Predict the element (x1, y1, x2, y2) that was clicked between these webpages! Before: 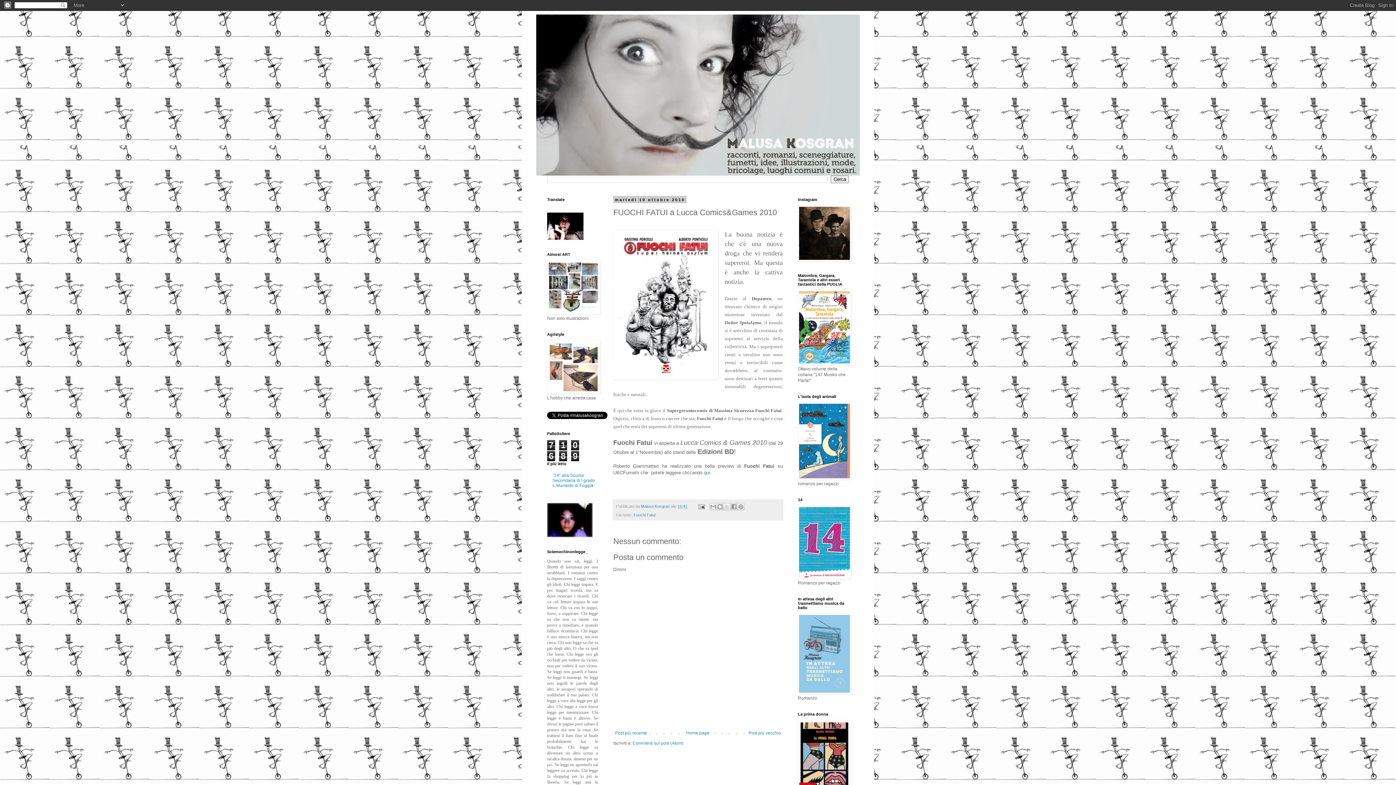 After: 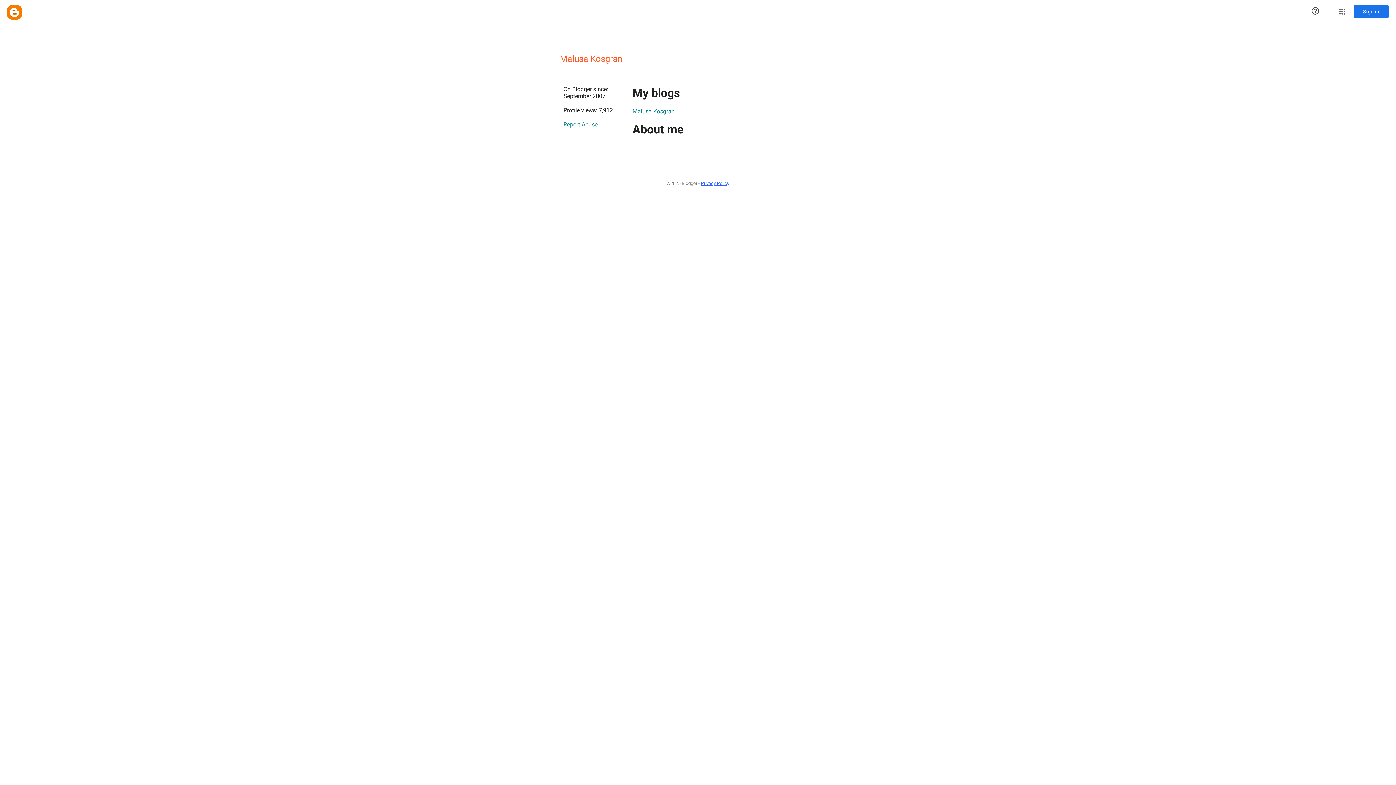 Action: label: Malusa Kosgran  bbox: (641, 504, 670, 508)